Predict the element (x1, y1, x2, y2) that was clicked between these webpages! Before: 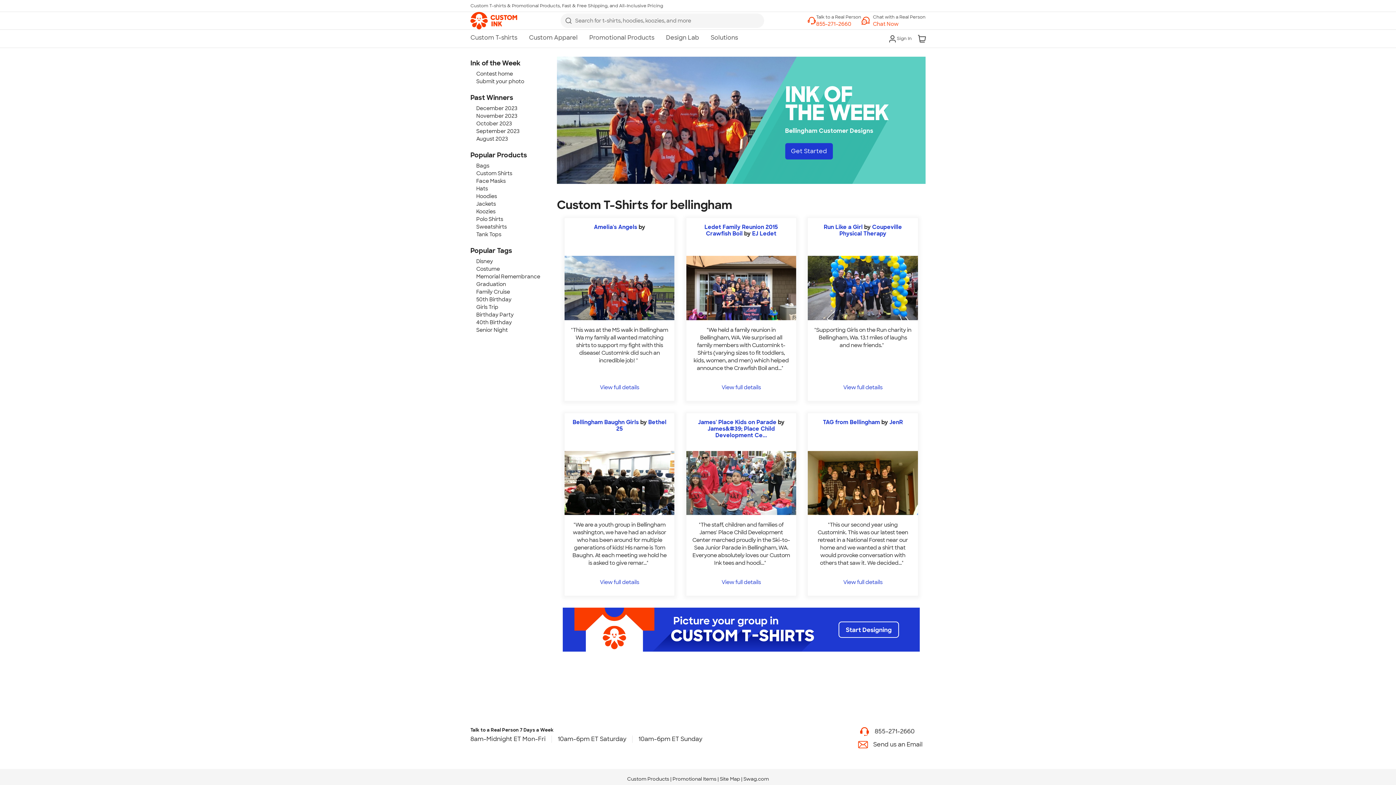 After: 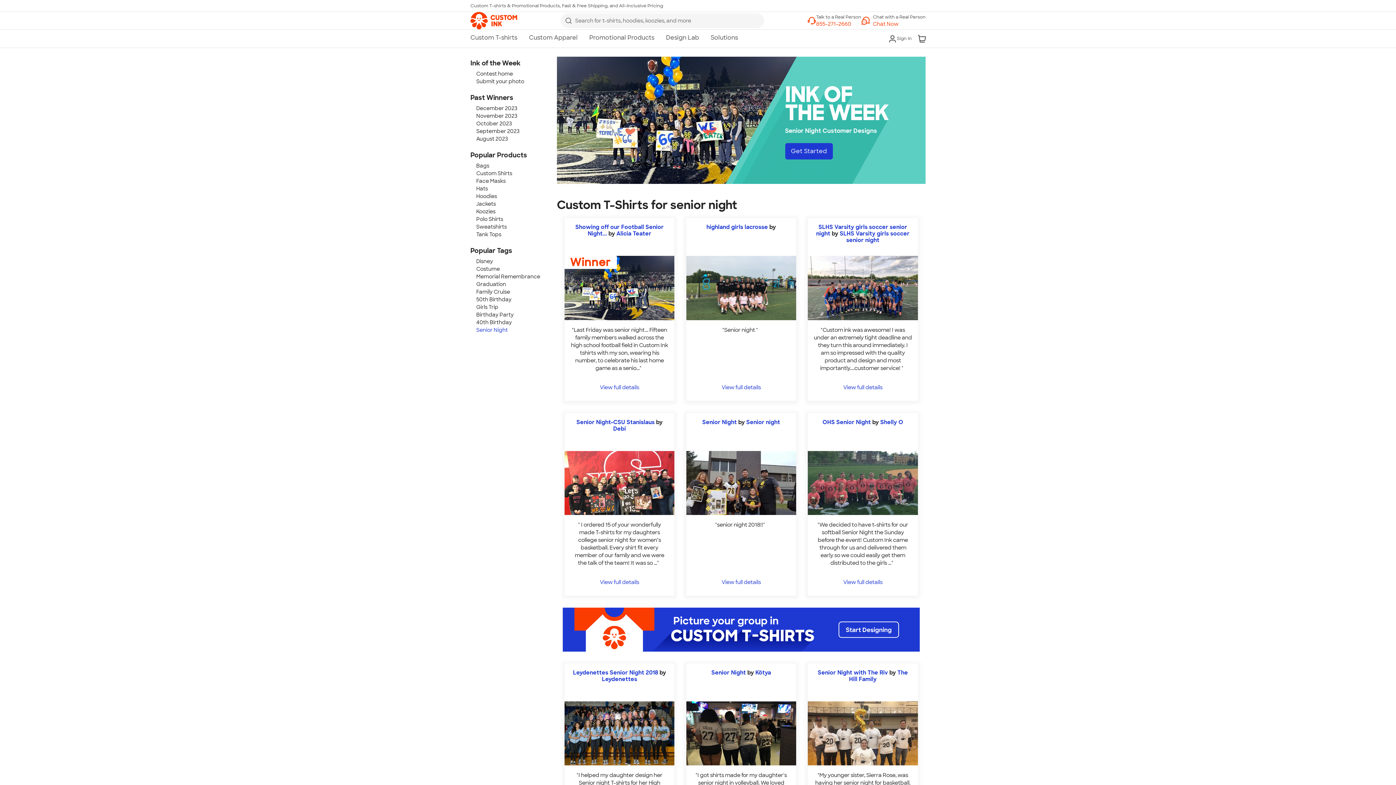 Action: label: Senior Night bbox: (476, 326, 508, 333)